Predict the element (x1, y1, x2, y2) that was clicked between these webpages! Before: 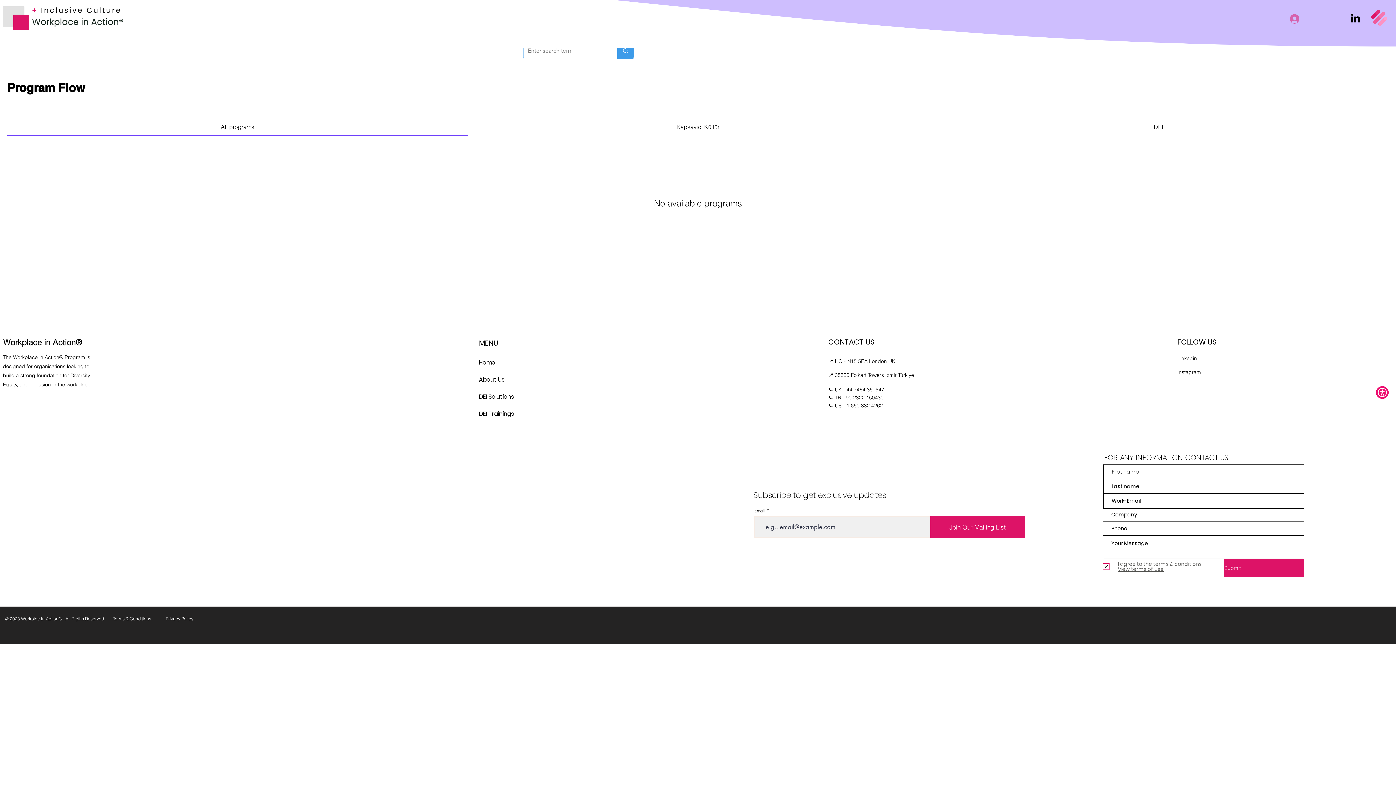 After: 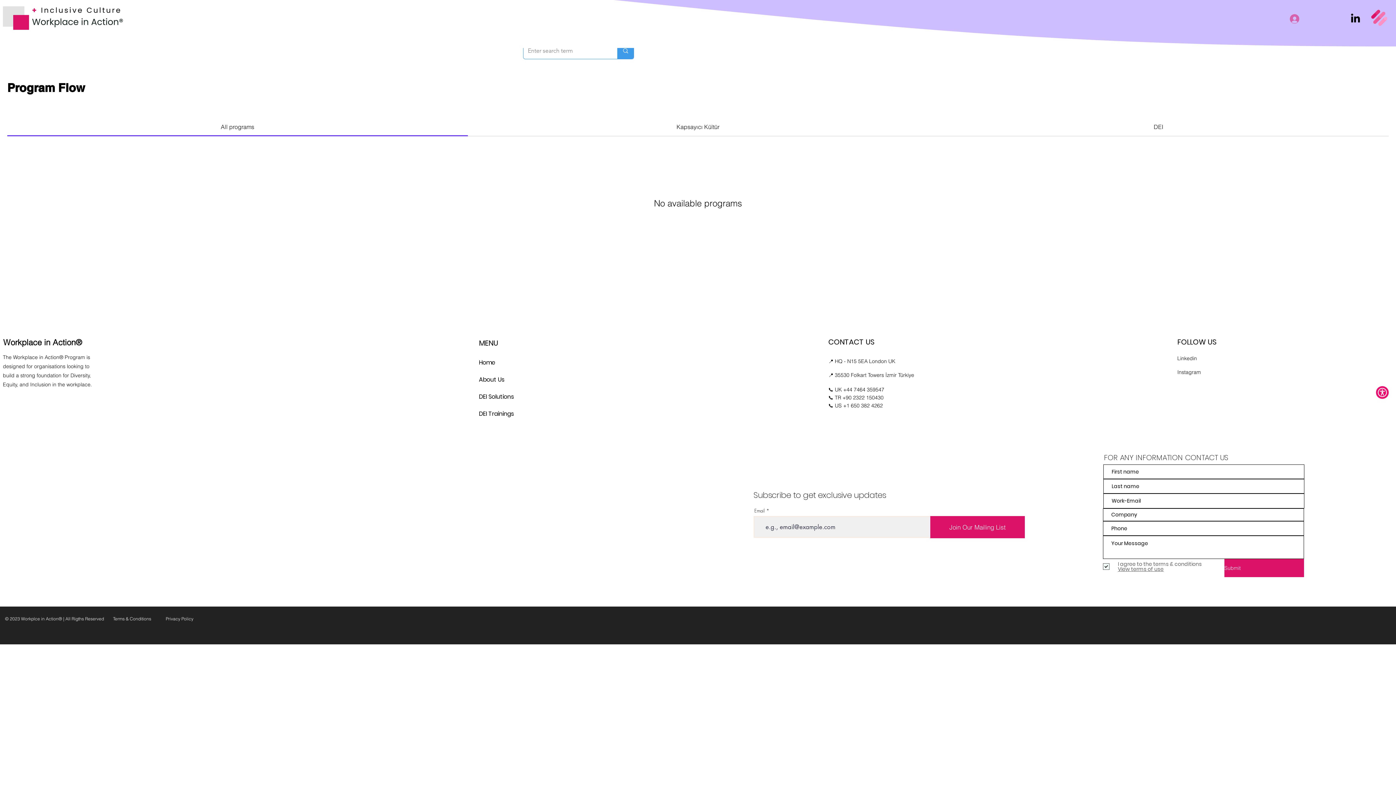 Action: bbox: (1118, 565, 1164, 573) label: View terms of use